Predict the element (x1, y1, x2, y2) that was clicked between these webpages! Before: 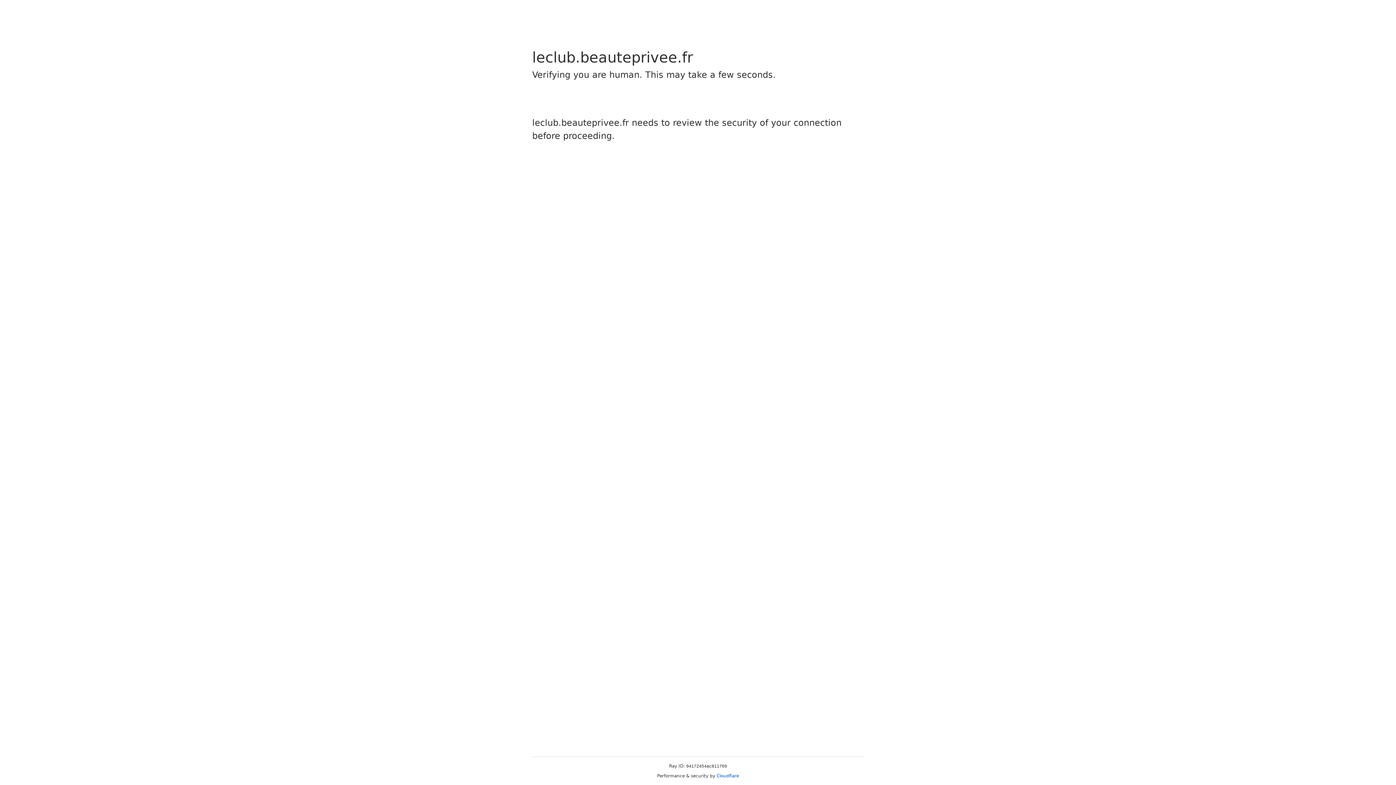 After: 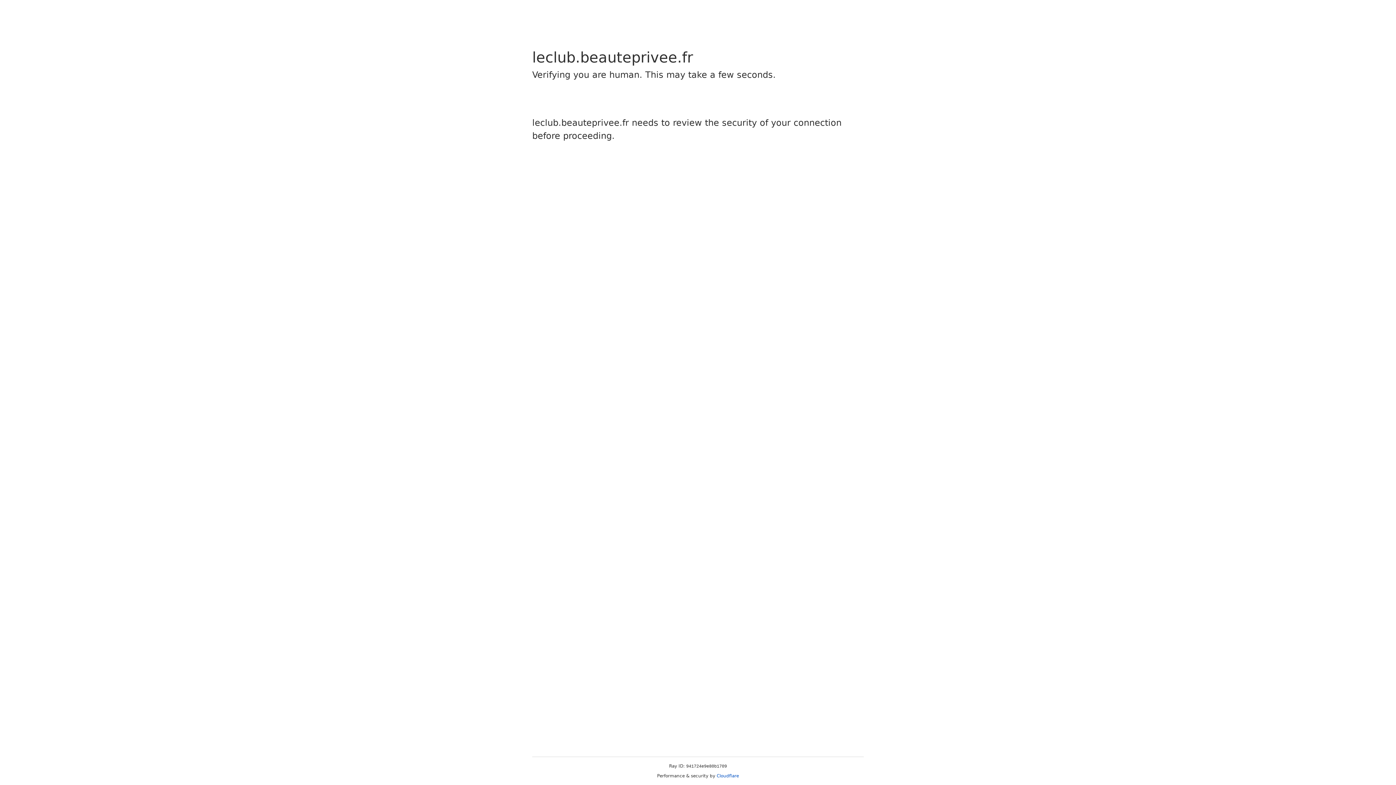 Action: bbox: (716, 773, 739, 778) label: Cloudflare